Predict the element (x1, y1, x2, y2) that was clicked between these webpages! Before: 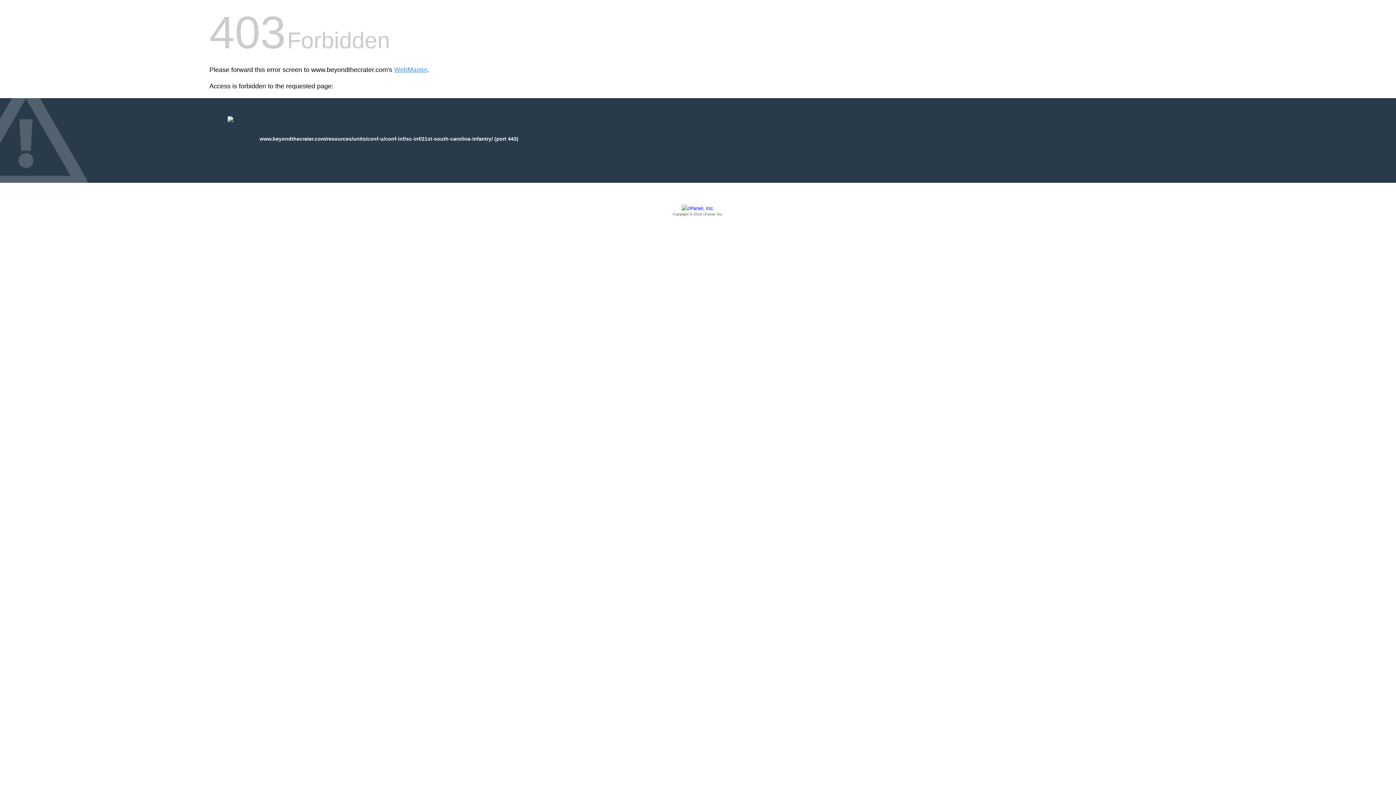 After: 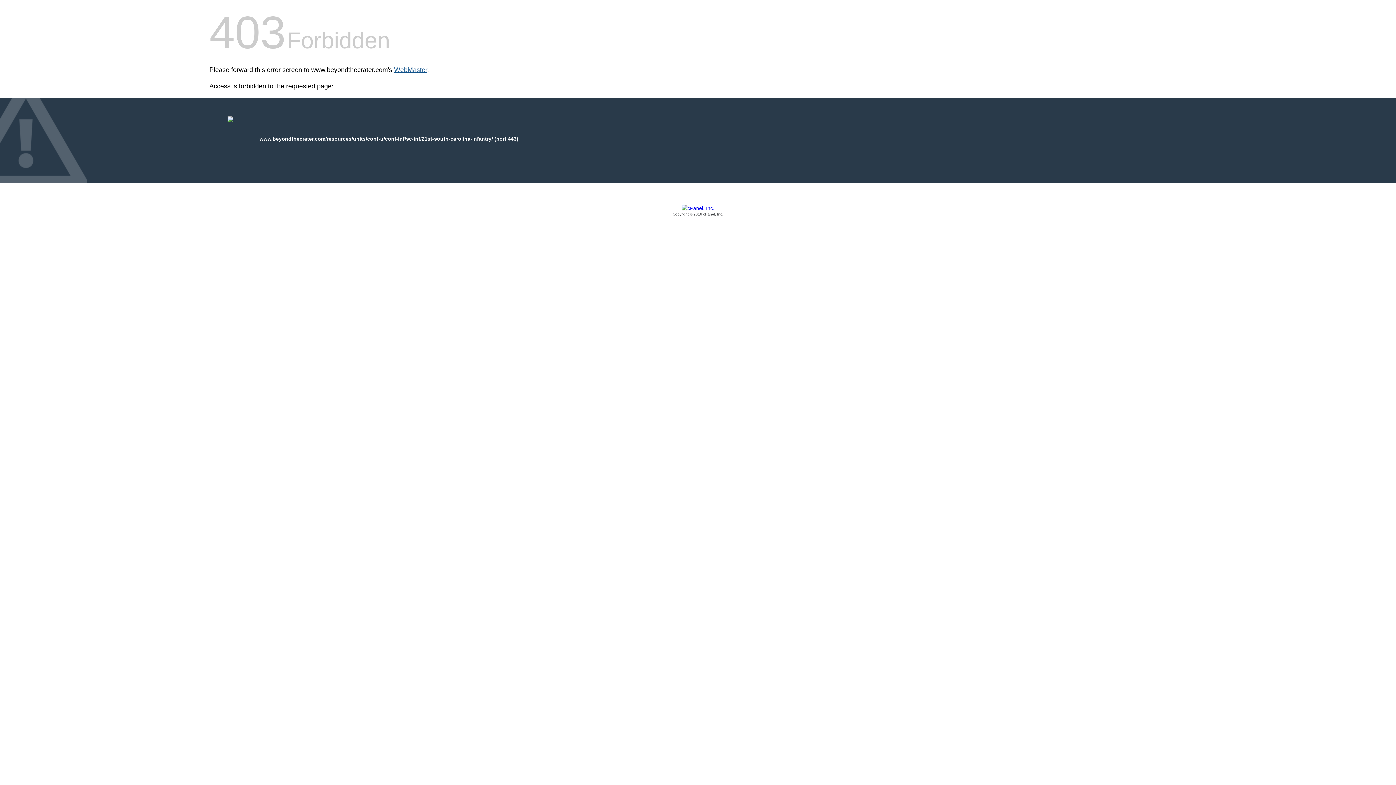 Action: bbox: (394, 66, 427, 73) label: WebMaster